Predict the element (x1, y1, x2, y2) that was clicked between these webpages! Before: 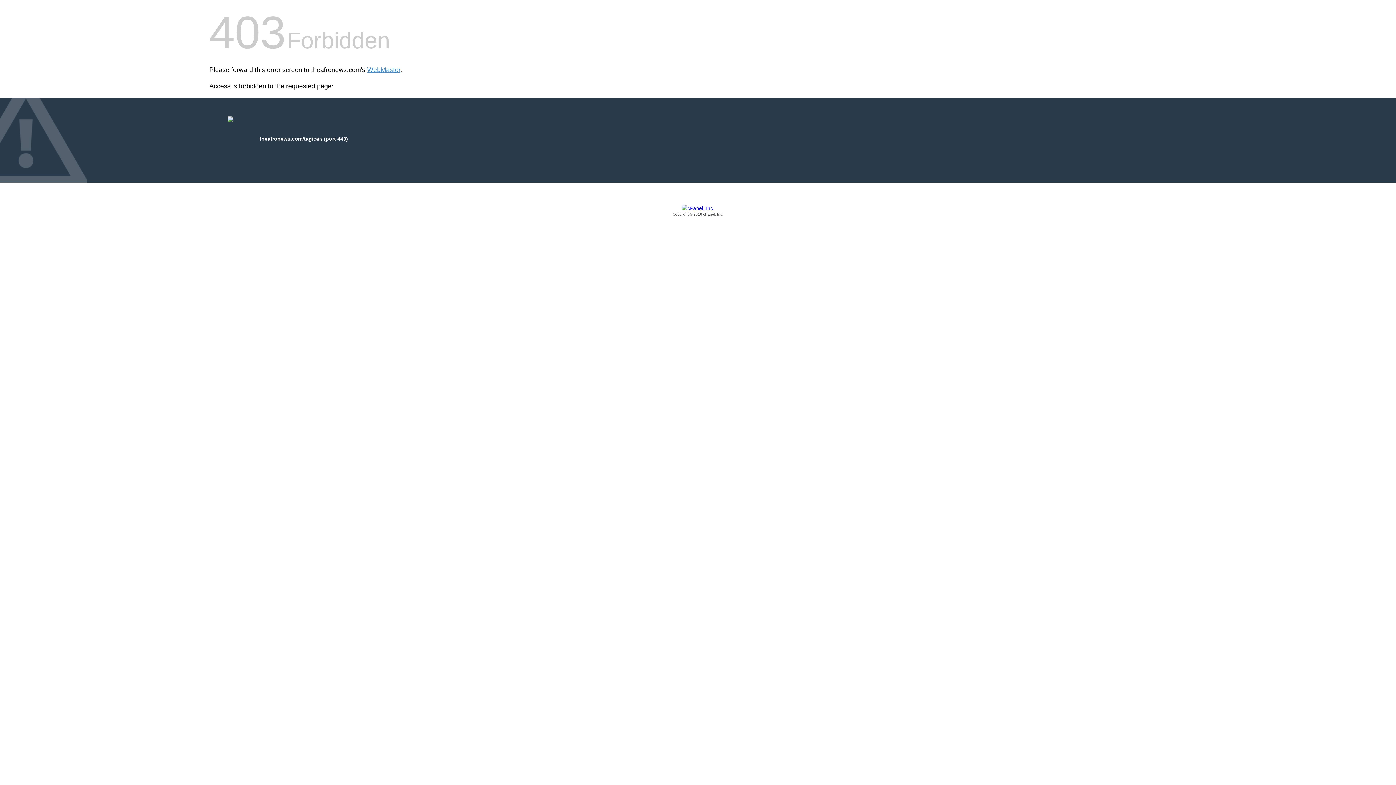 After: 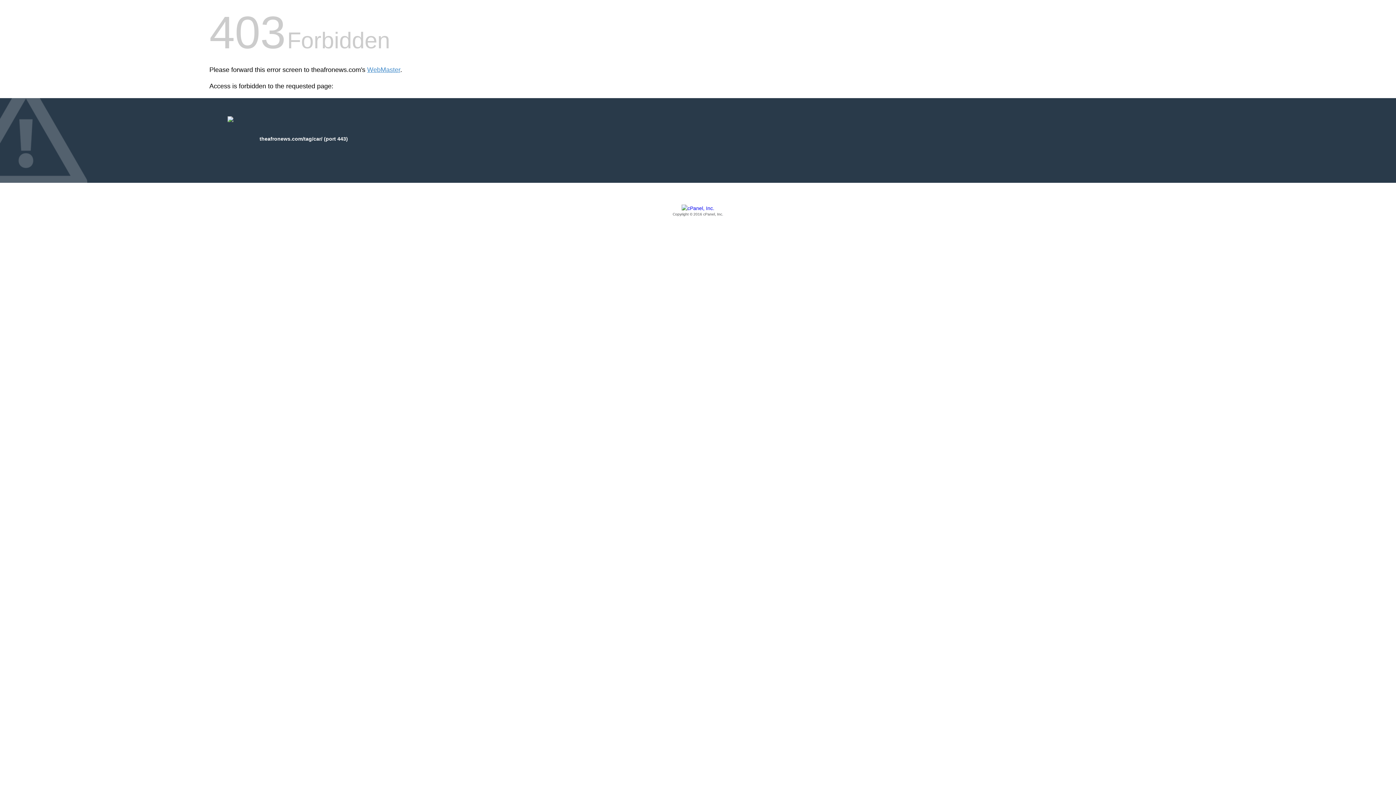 Action: bbox: (209, 205, 1186, 217) label: Copyright © 2016 cPanel, Inc.